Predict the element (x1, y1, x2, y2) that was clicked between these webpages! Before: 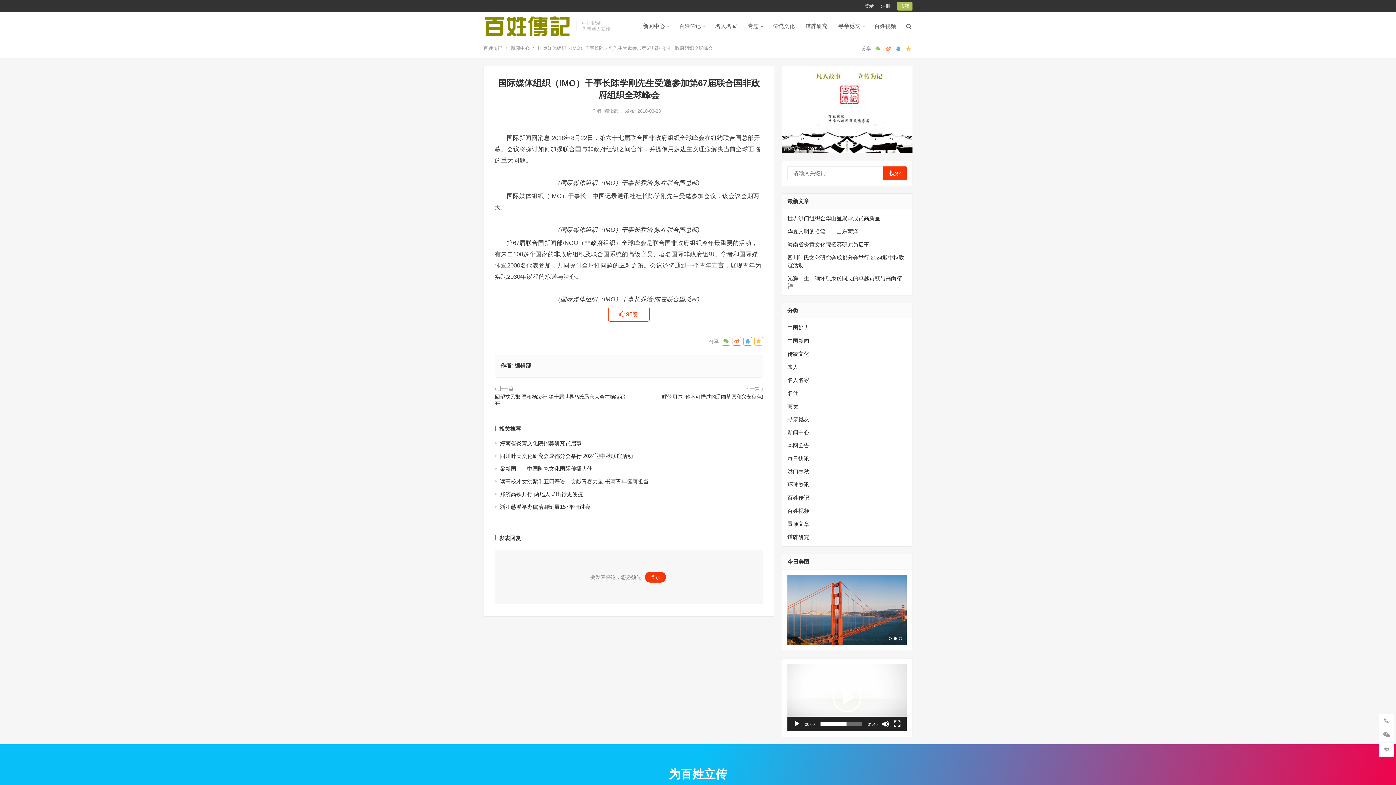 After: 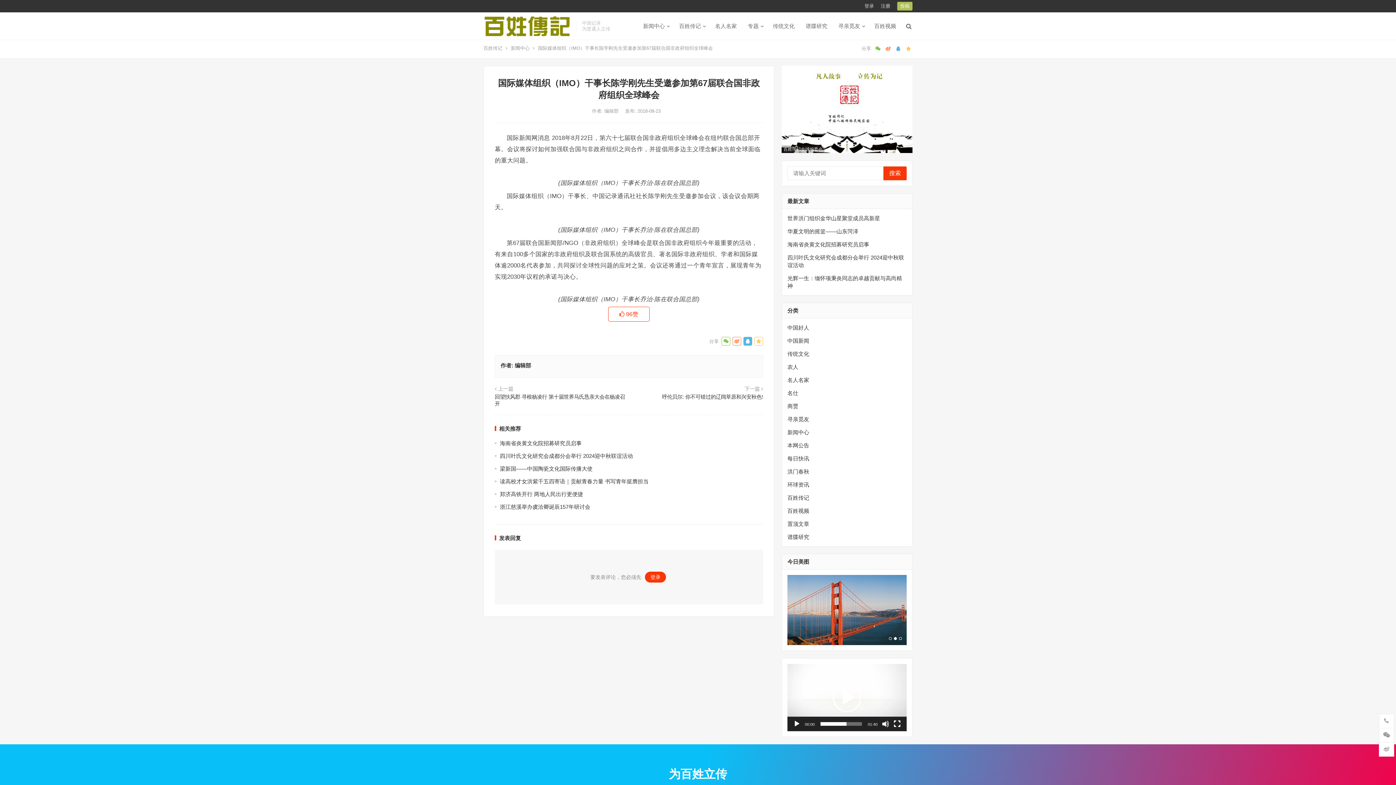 Action: bbox: (743, 337, 752, 345)